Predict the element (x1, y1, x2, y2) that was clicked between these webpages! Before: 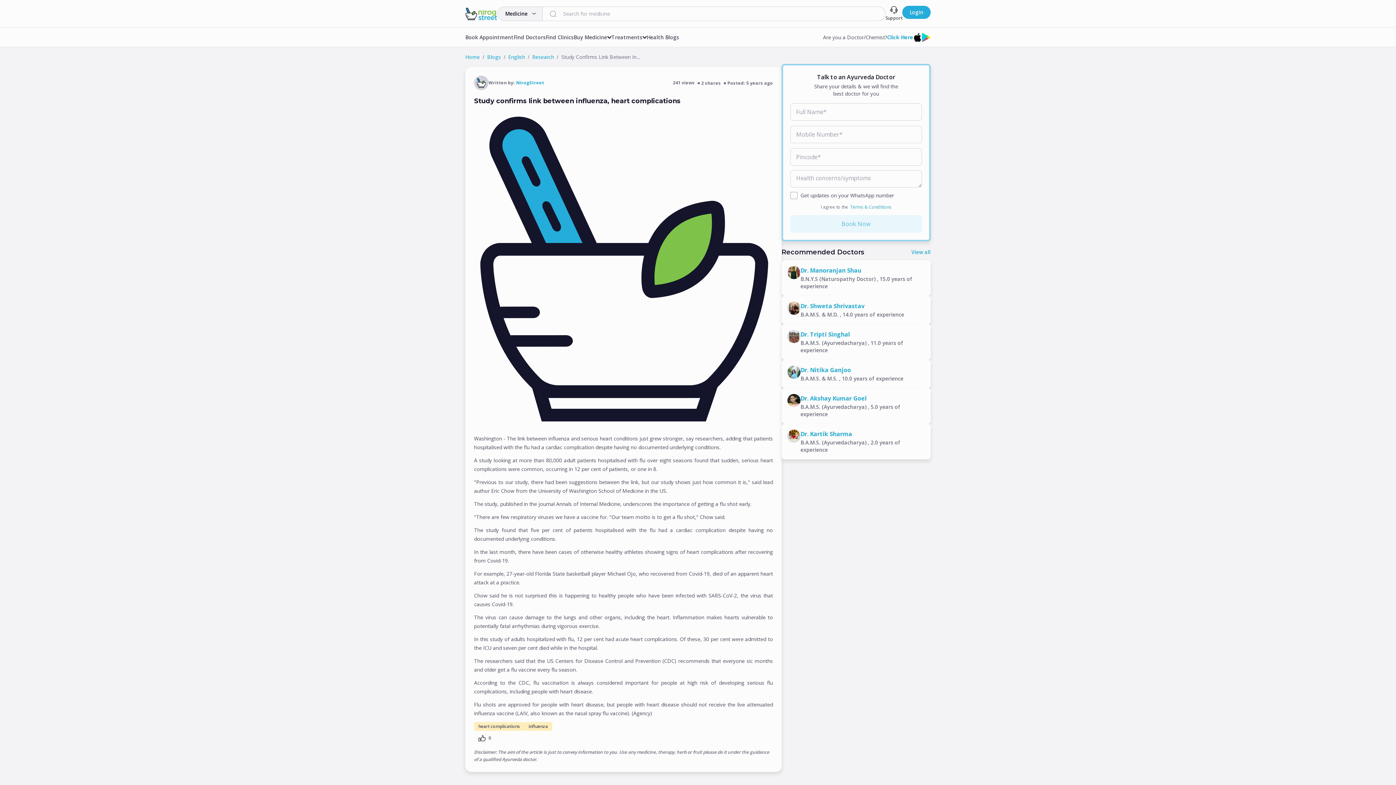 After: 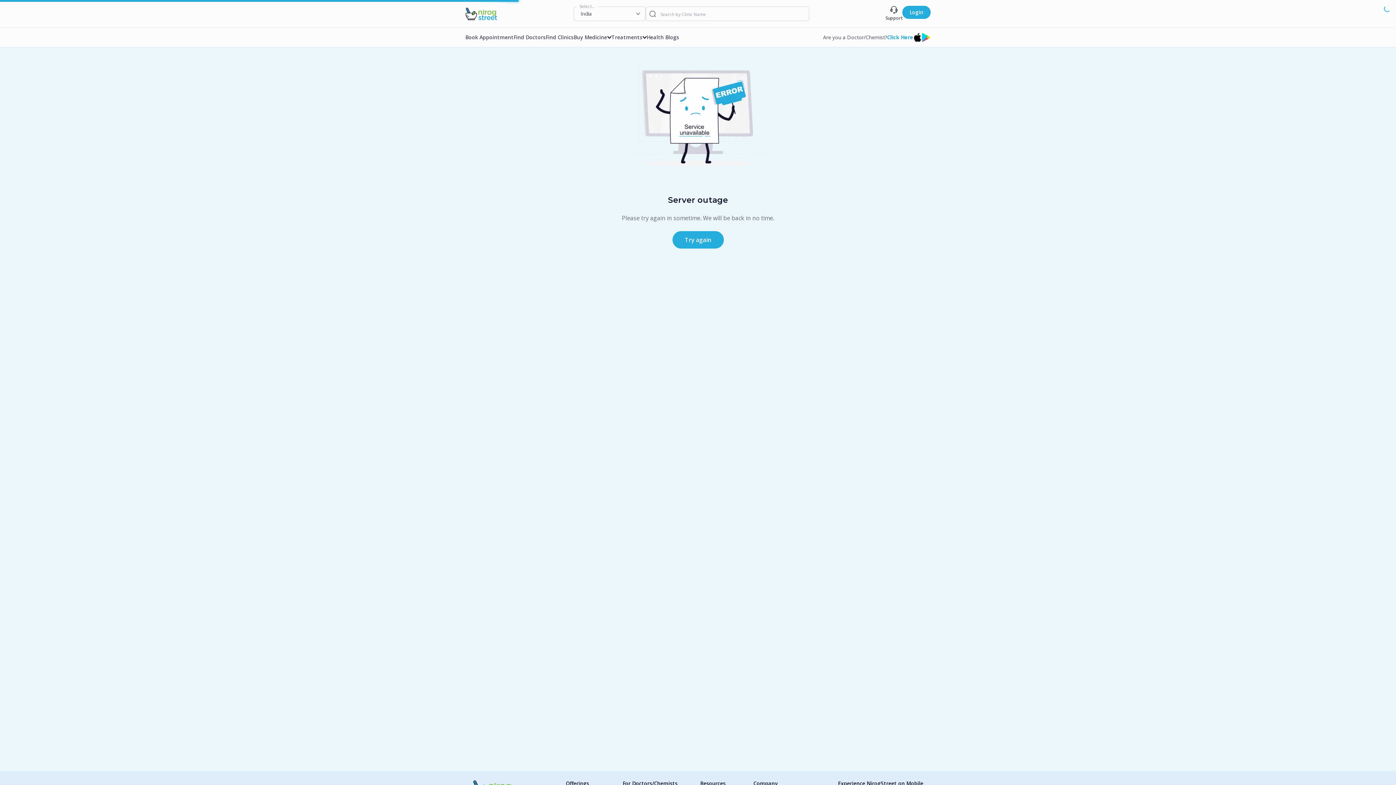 Action: label: Find Clinics bbox: (544, 33, 574, 40)